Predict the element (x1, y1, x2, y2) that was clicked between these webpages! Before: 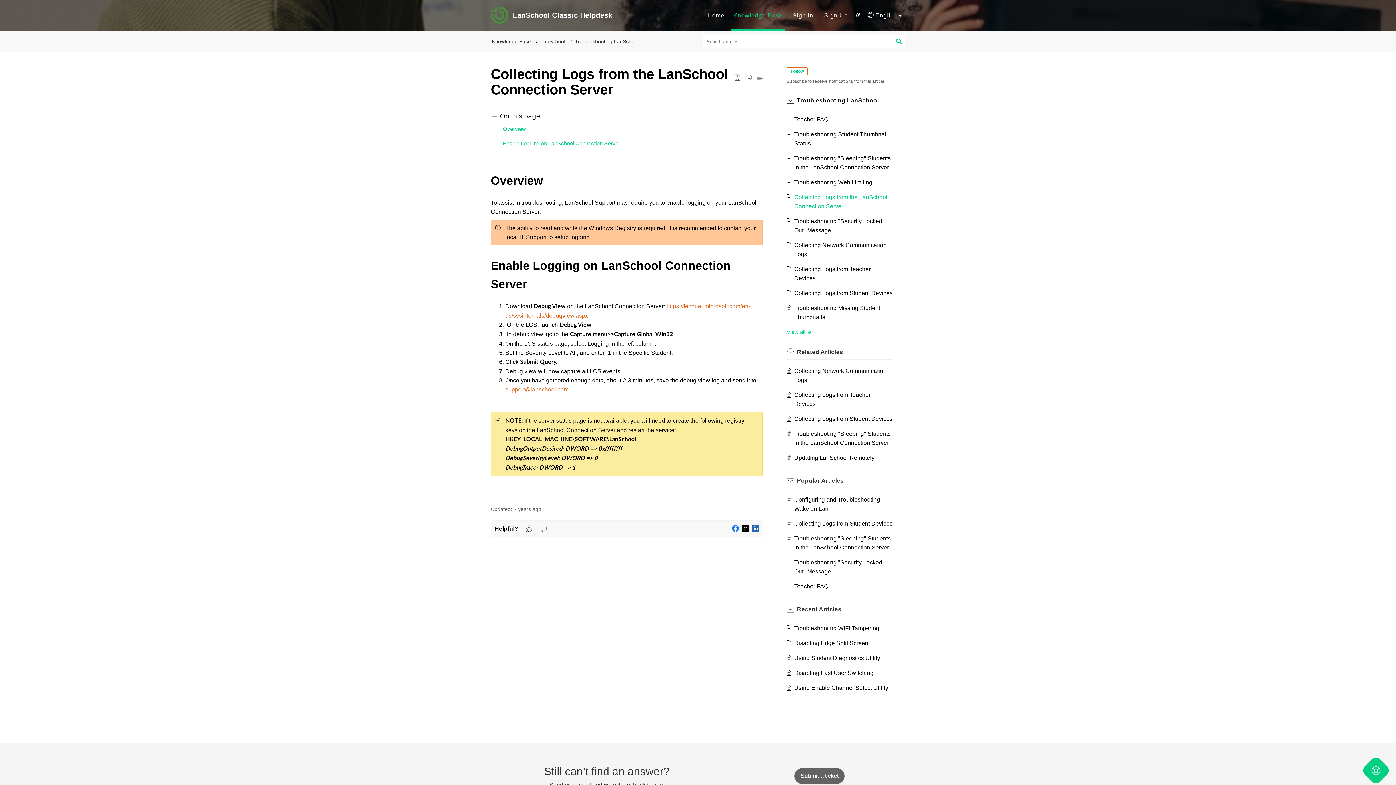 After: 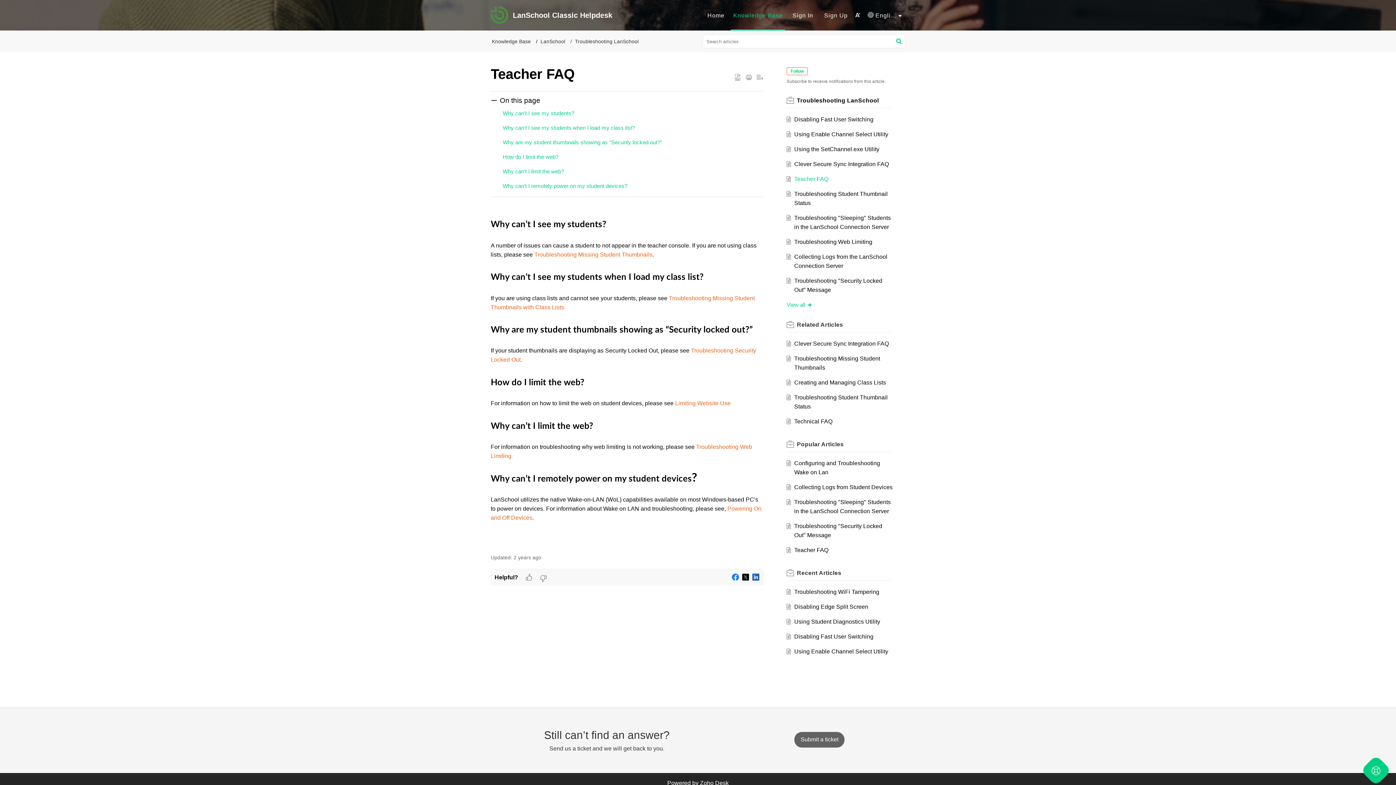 Action: label: Teacher FAQ bbox: (794, 583, 828, 589)